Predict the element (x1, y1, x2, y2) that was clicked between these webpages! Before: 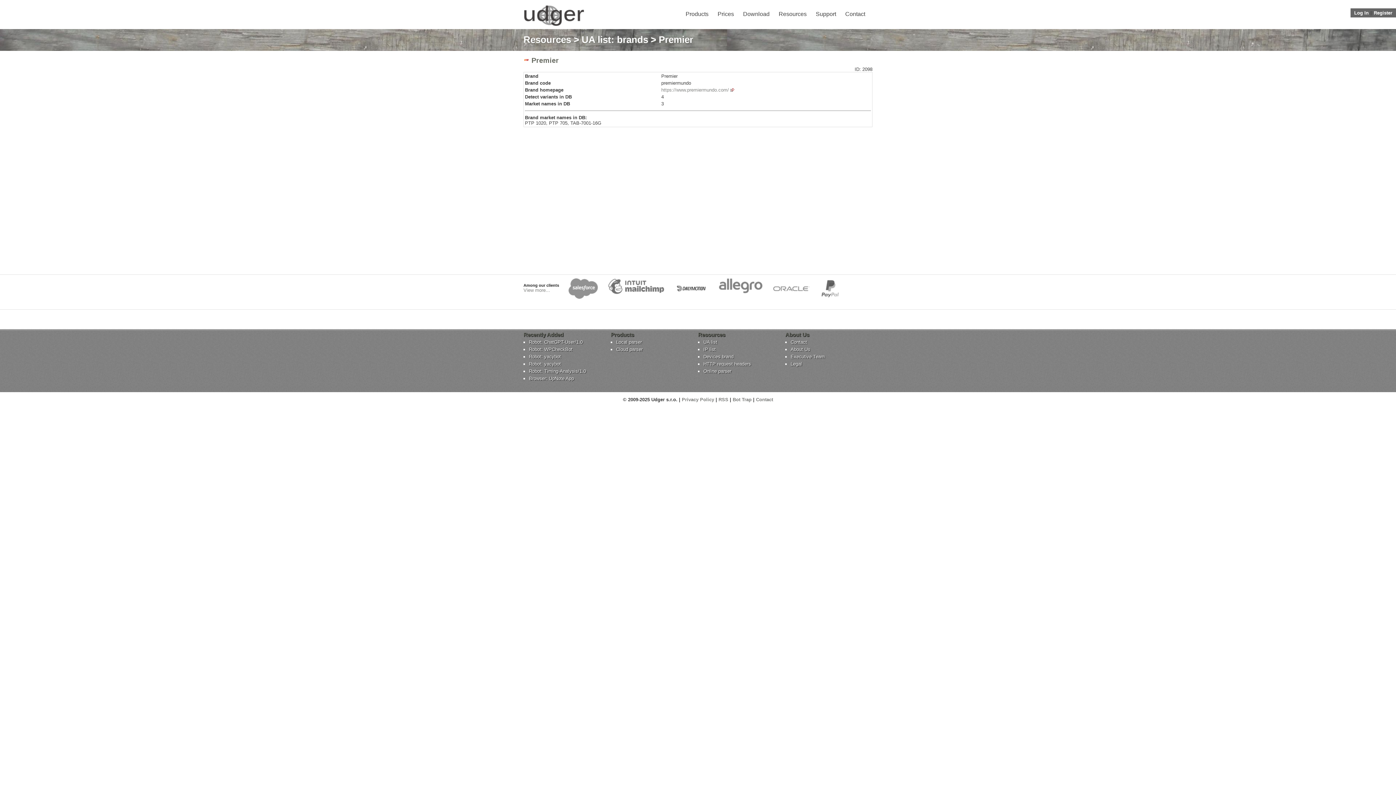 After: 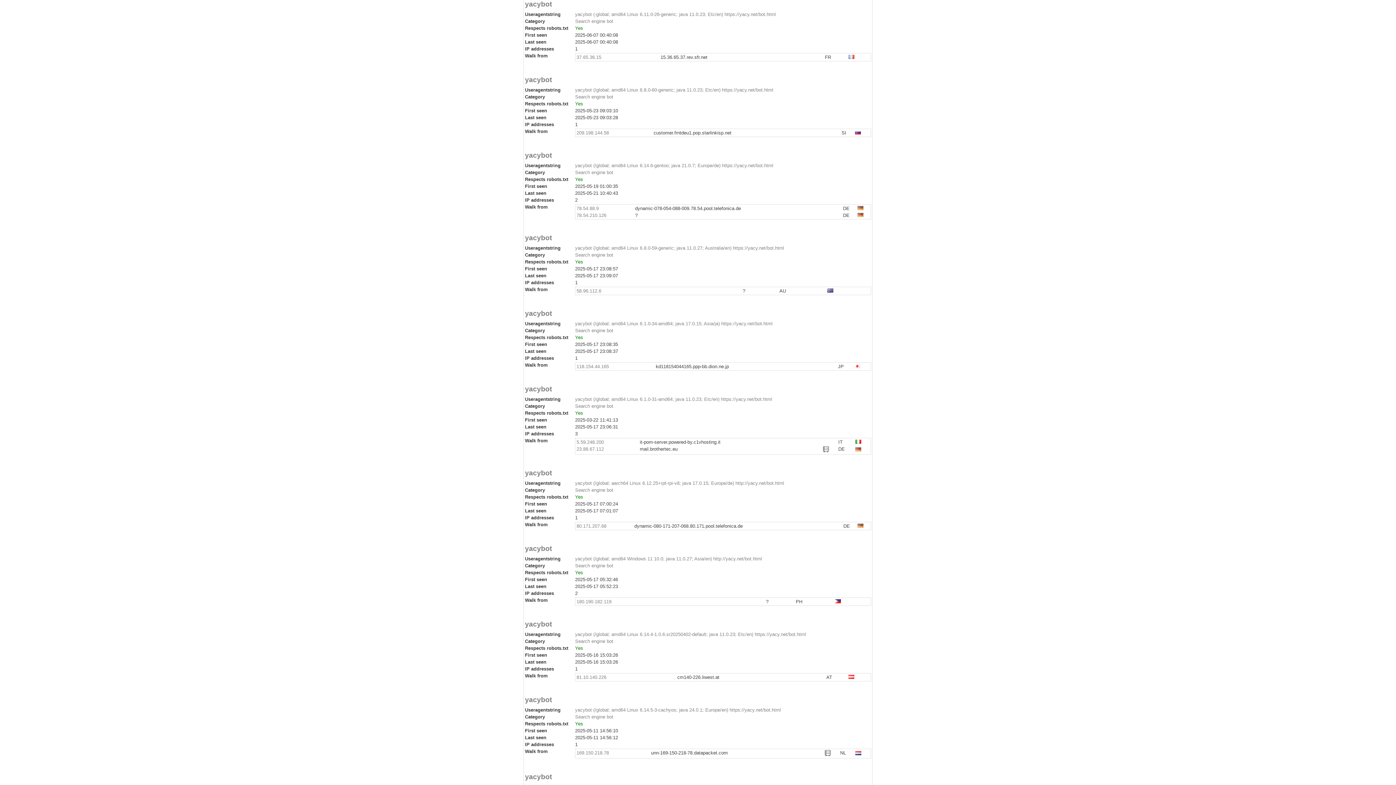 Action: label: Robot: yacybot bbox: (529, 361, 605, 366)